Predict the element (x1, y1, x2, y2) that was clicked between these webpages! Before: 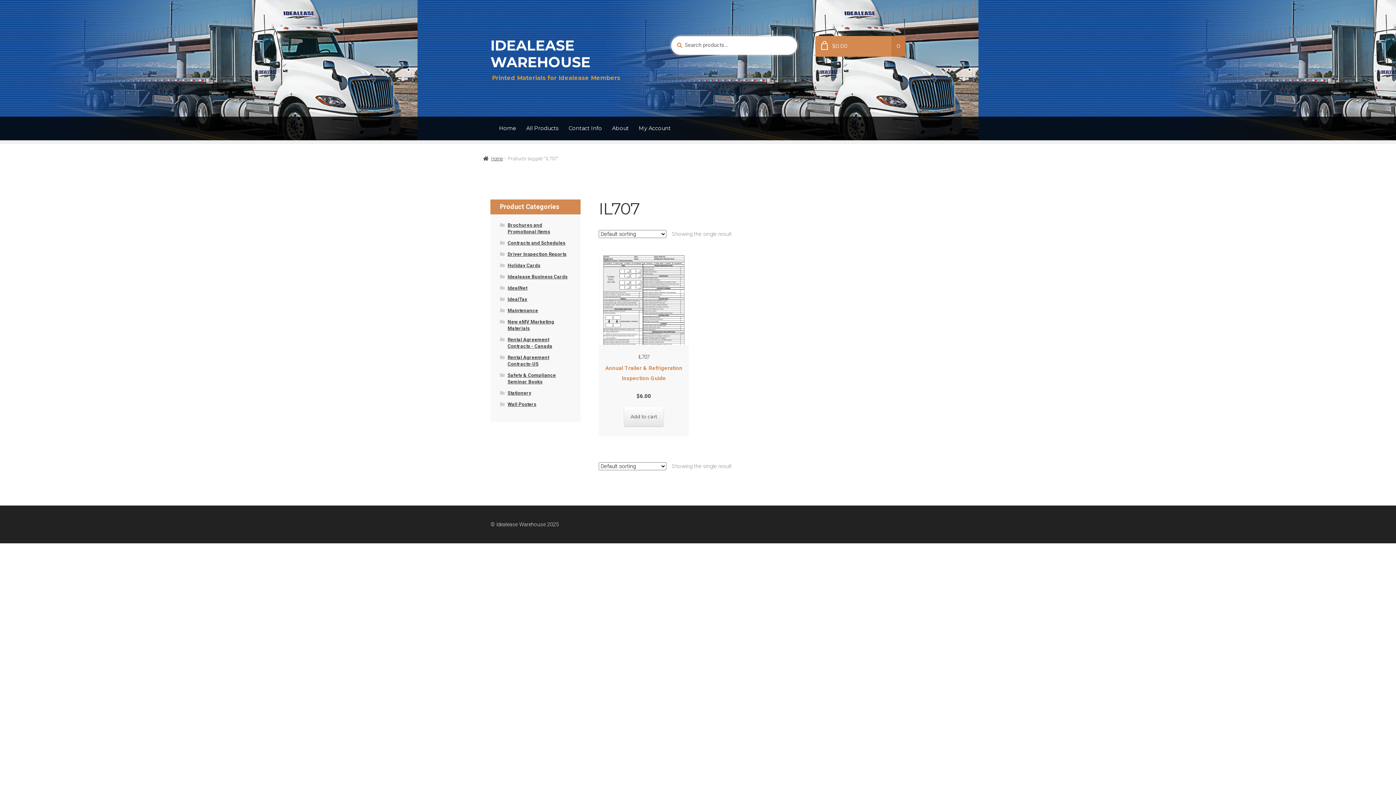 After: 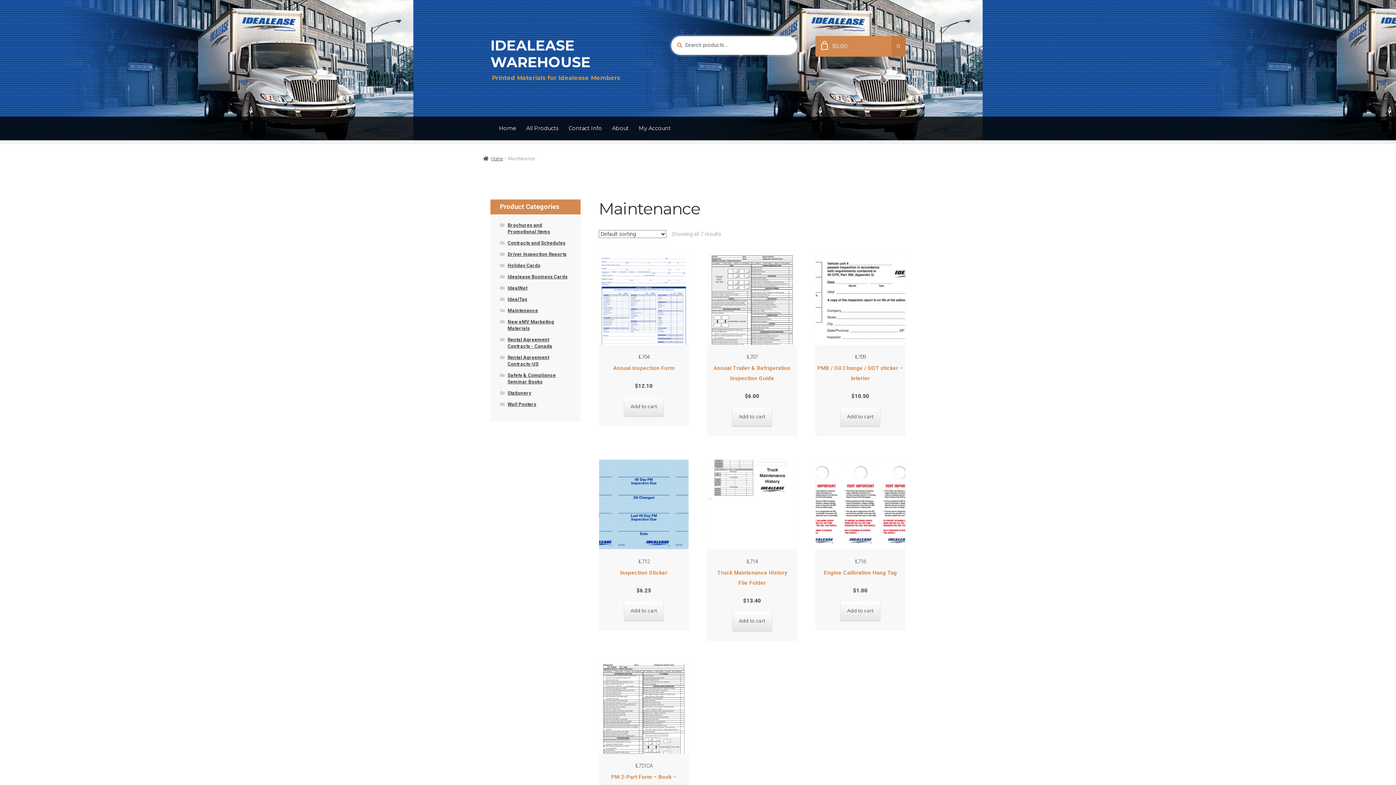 Action: label: Maintenance bbox: (507, 307, 538, 313)